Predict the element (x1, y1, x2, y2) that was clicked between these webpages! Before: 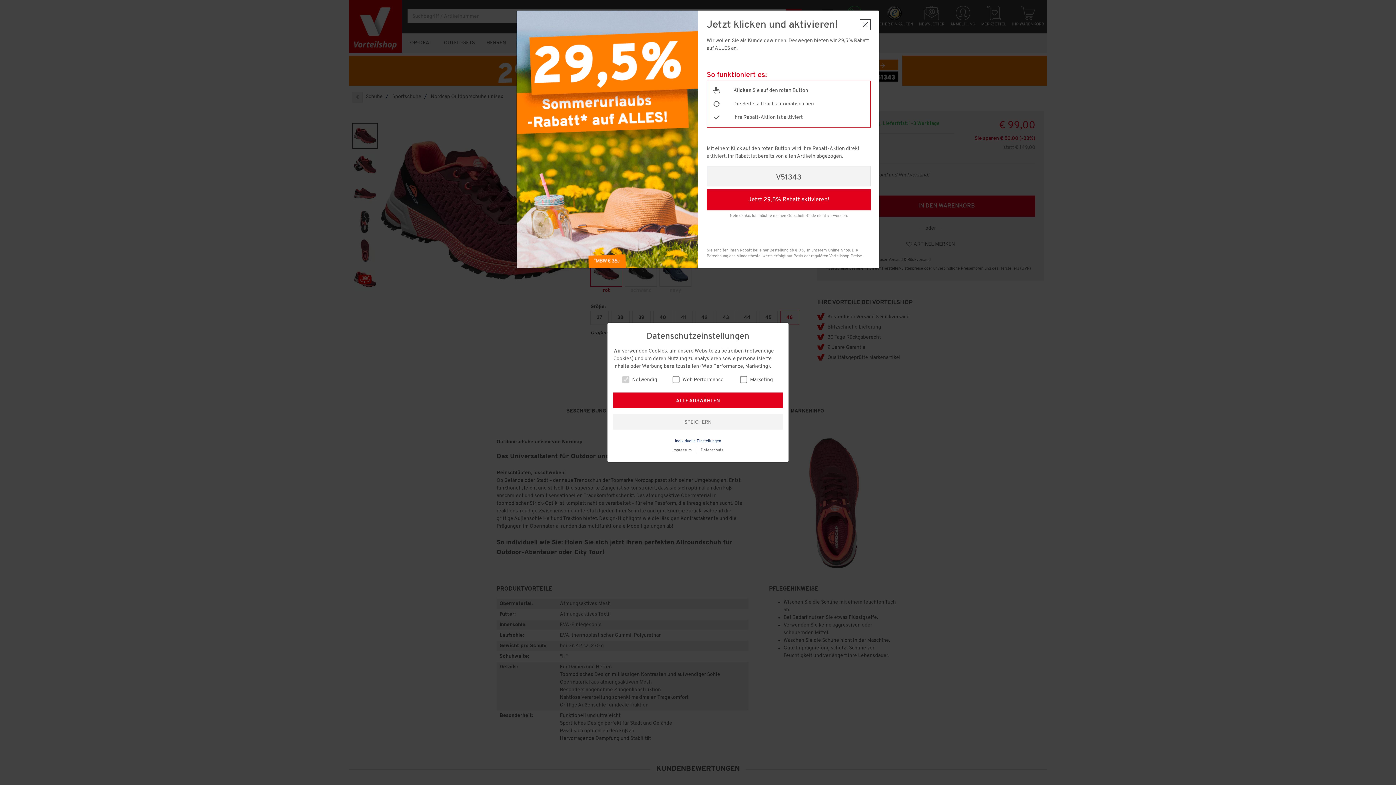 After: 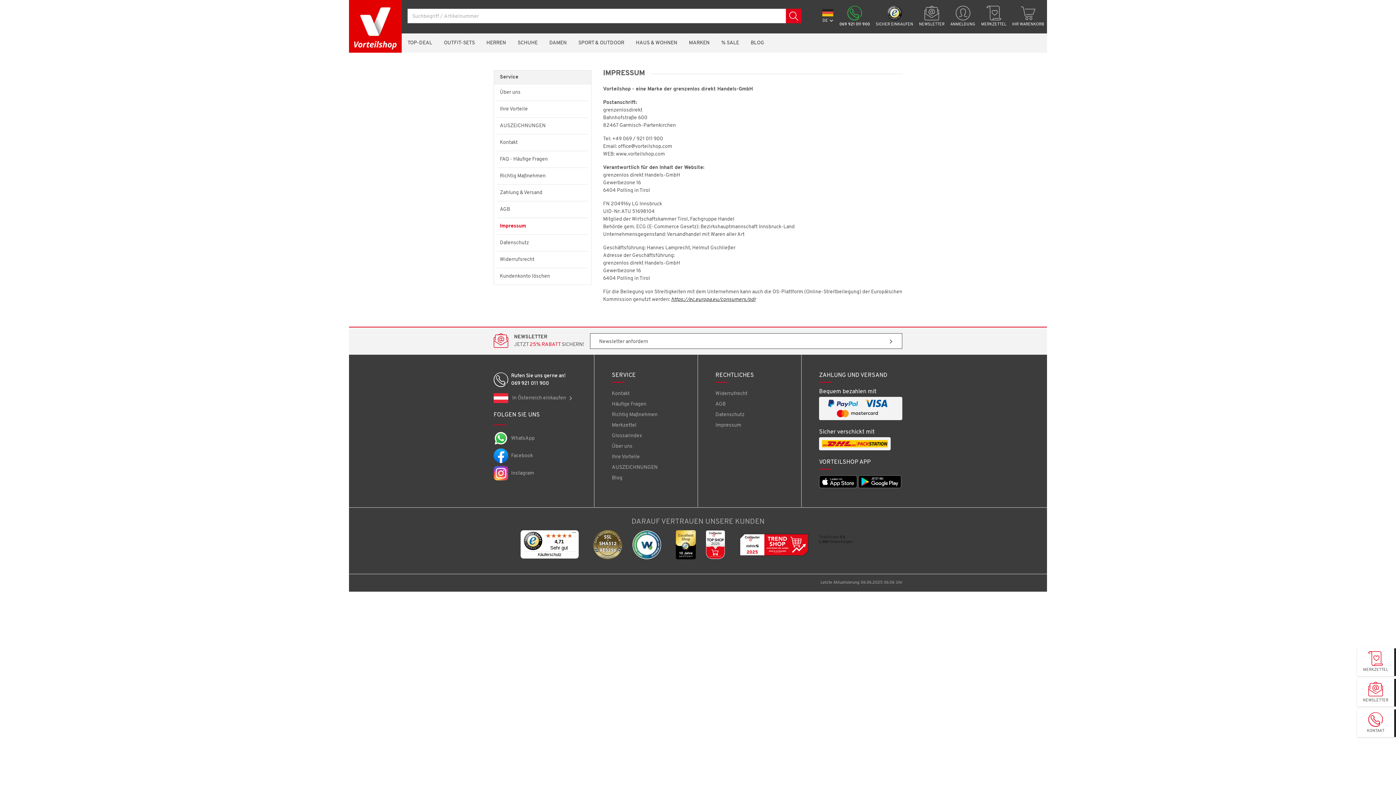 Action: label: Impressum bbox: (672, 448, 691, 452)